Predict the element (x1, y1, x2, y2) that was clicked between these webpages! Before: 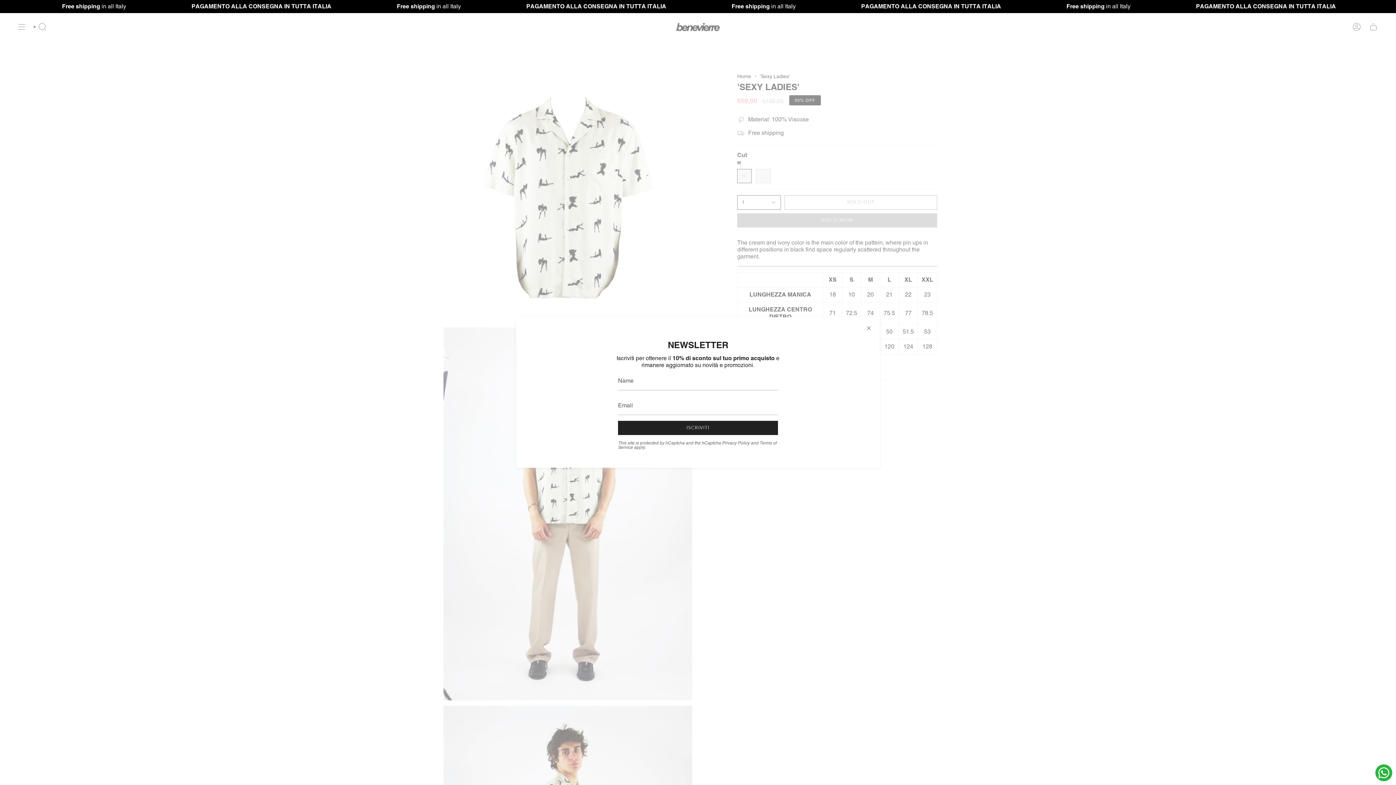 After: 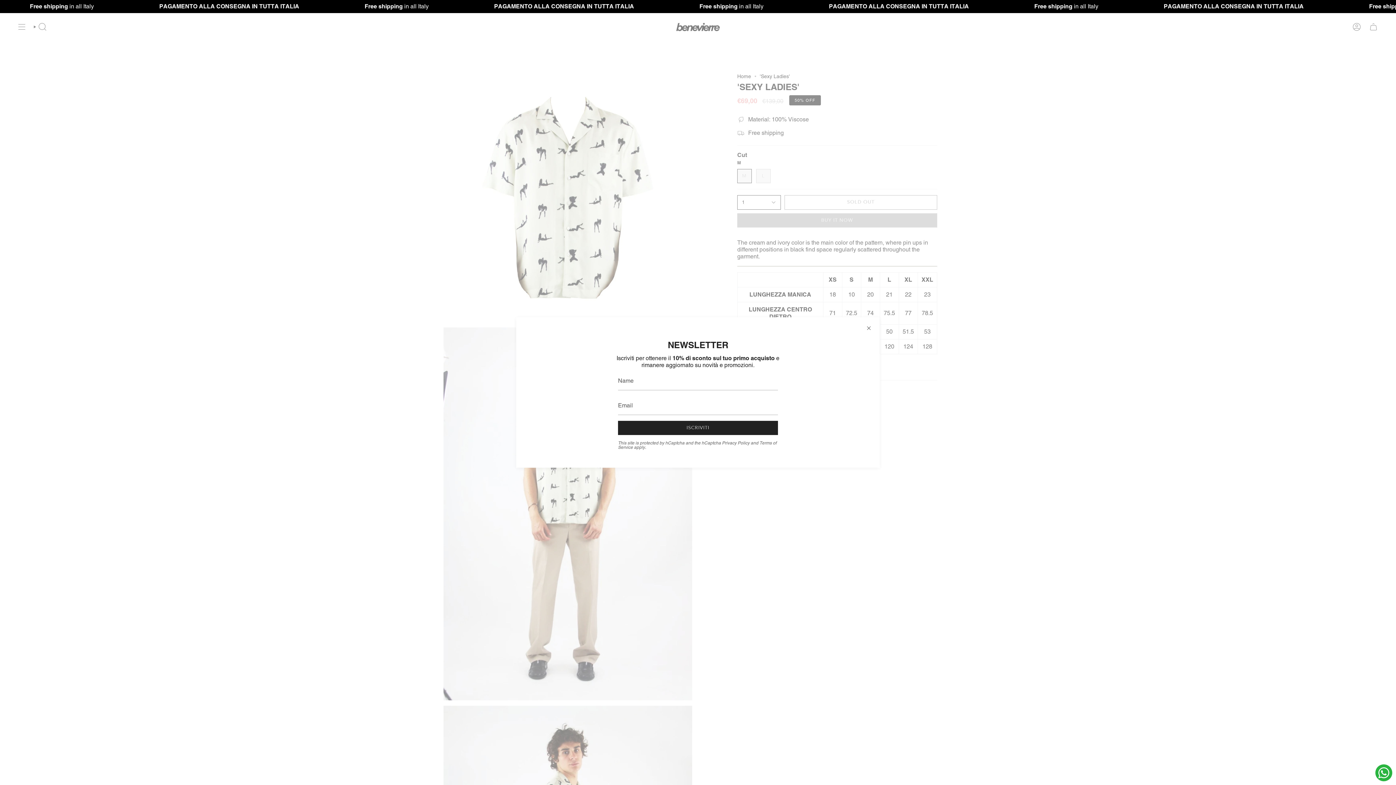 Action: label: Send a message via WhatsApp bbox: (1375, 764, 1392, 781)